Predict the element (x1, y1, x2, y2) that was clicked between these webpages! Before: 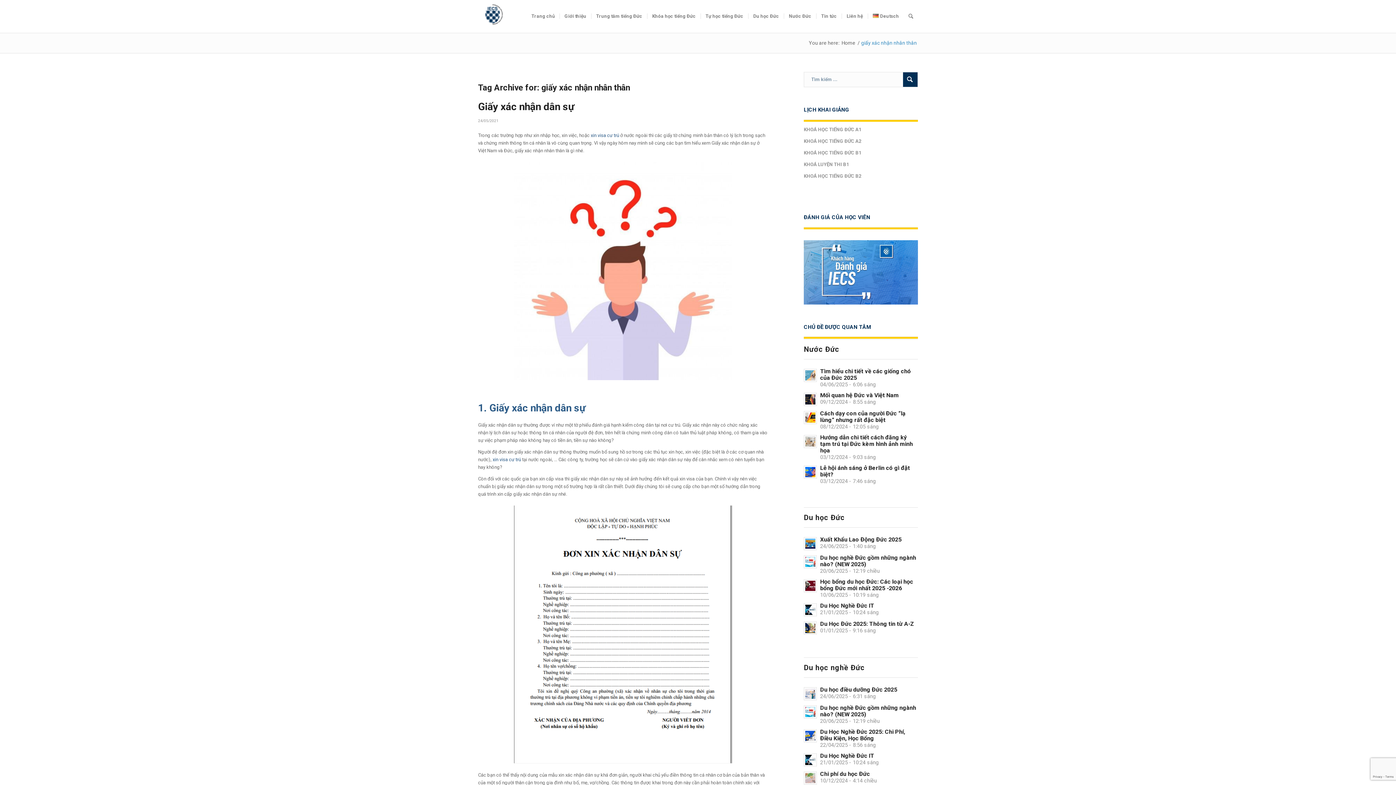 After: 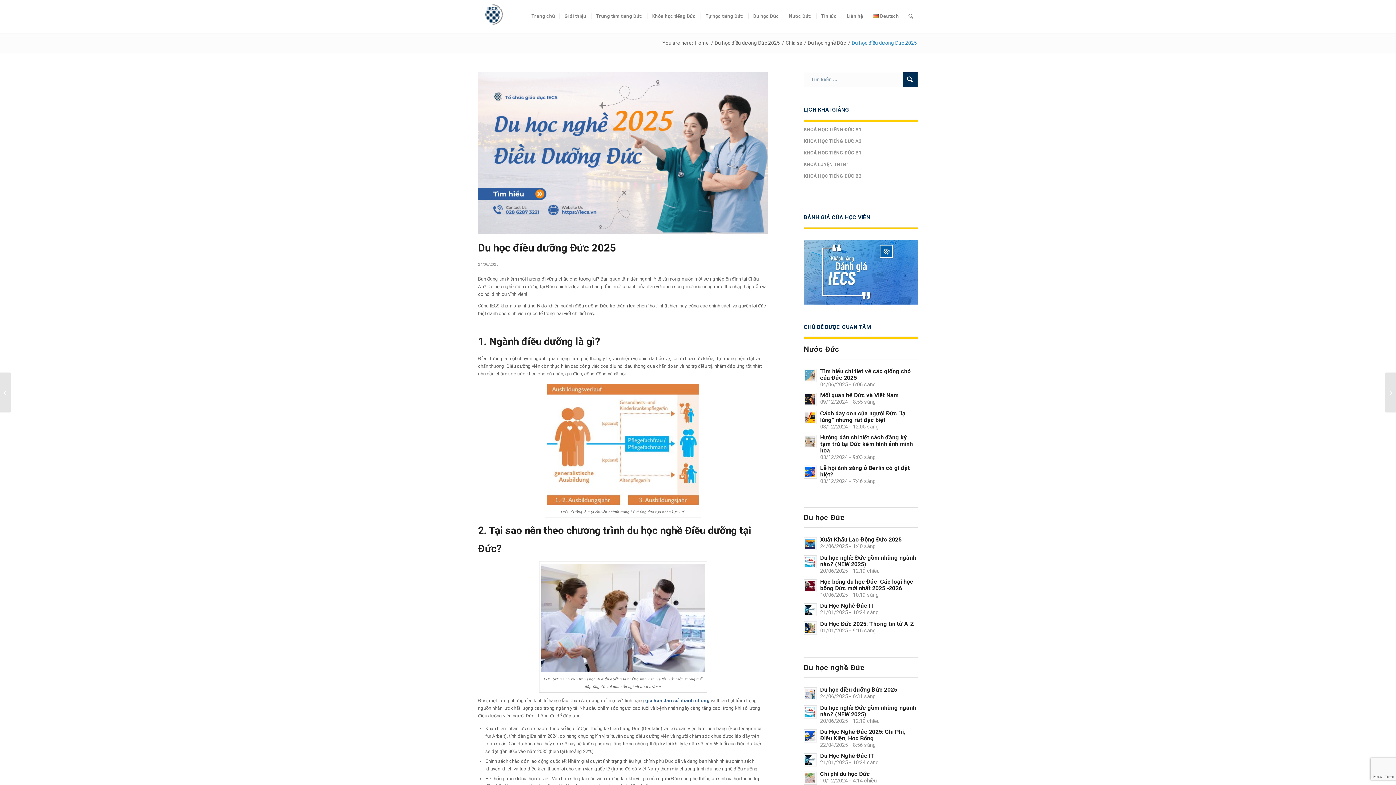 Action: bbox: (804, 687, 817, 700)